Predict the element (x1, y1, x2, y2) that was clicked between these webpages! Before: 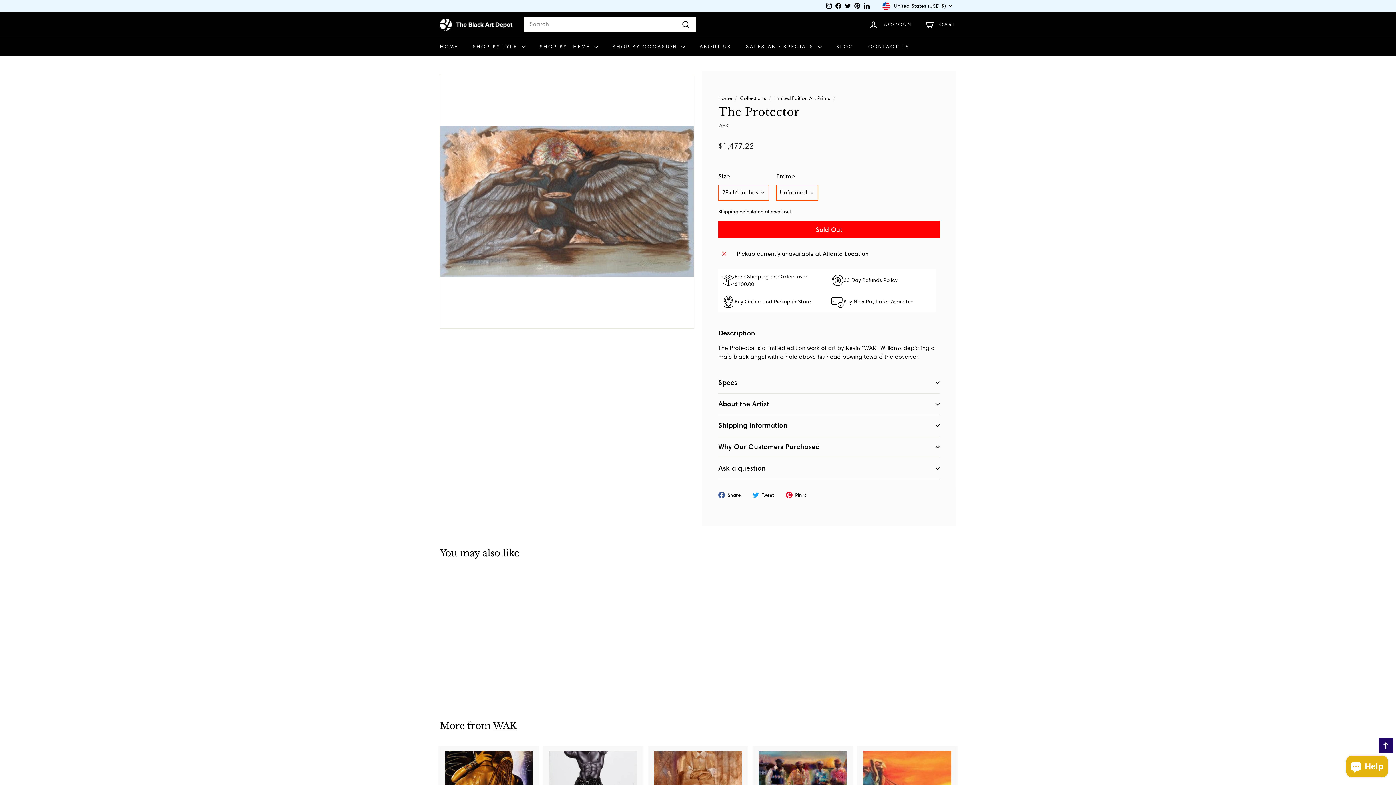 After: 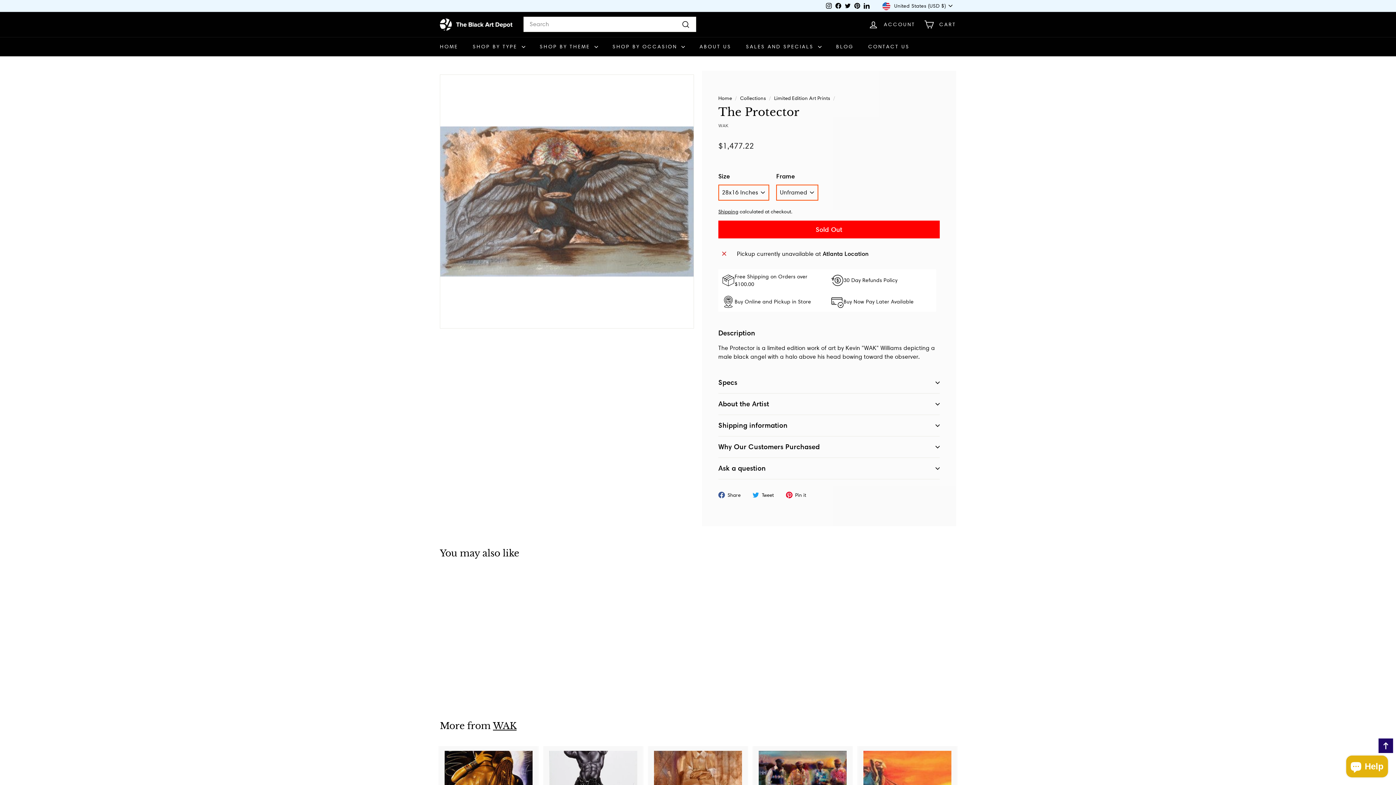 Action: label: Share on pinterest, this link opens in new tab bbox: (786, 490, 811, 499)